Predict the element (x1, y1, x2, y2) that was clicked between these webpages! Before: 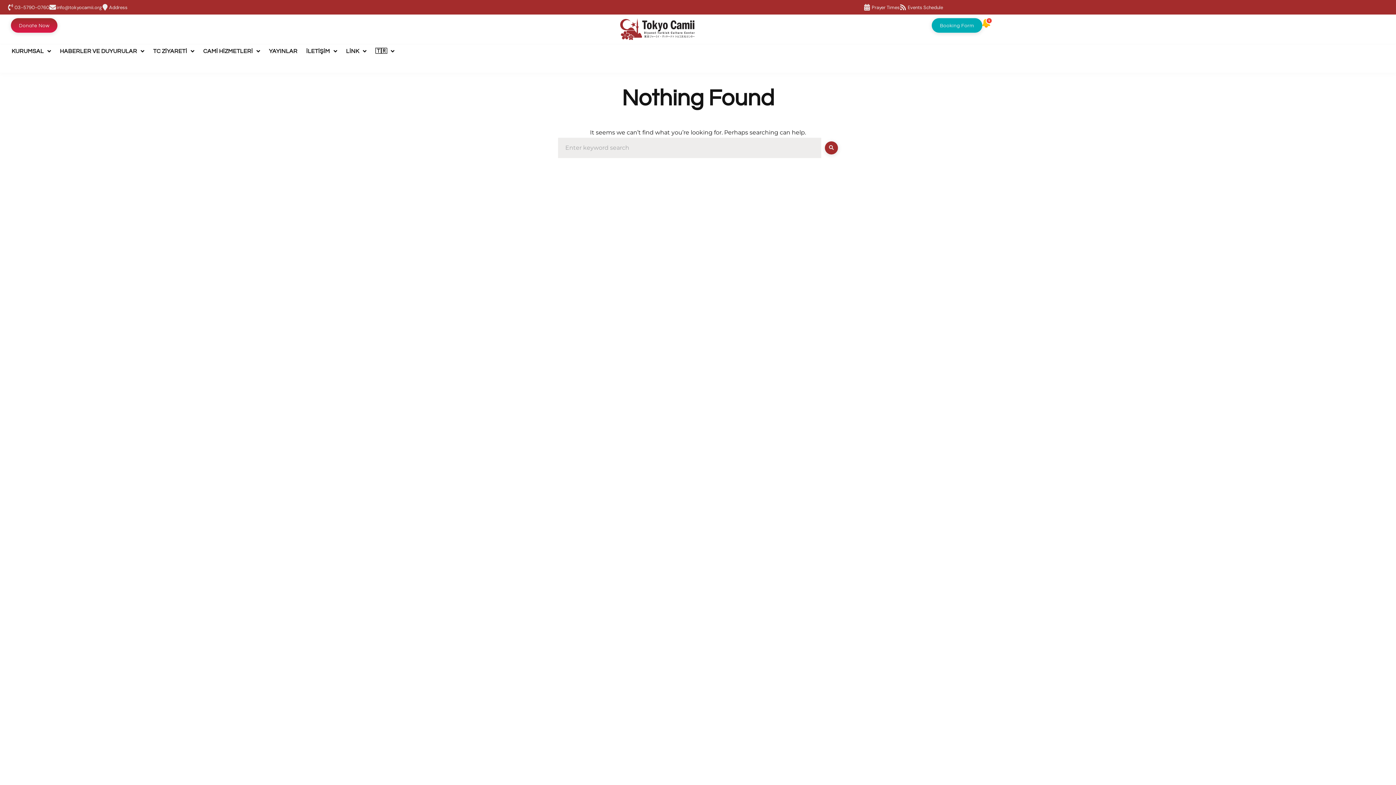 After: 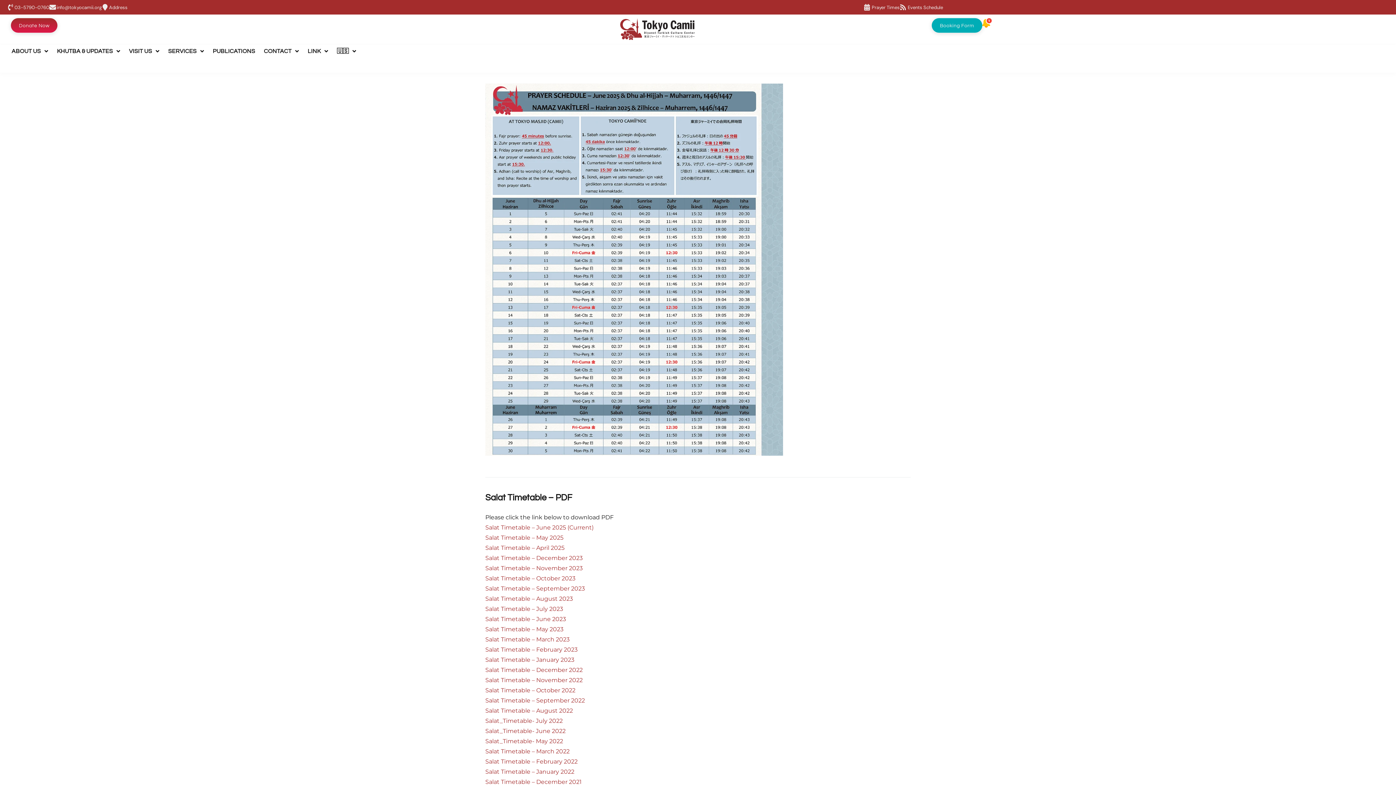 Action: label: Prayer Times bbox: (872, 4, 900, 10)